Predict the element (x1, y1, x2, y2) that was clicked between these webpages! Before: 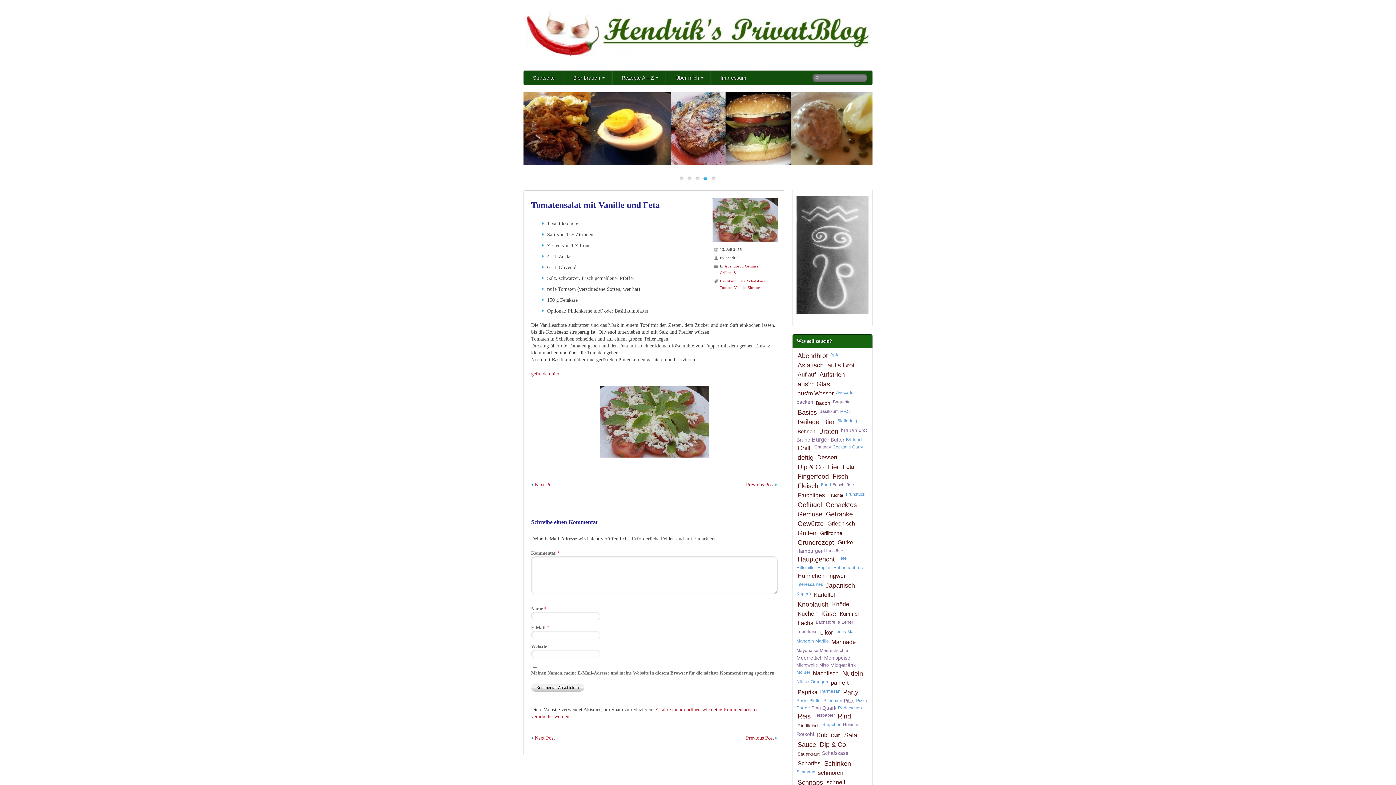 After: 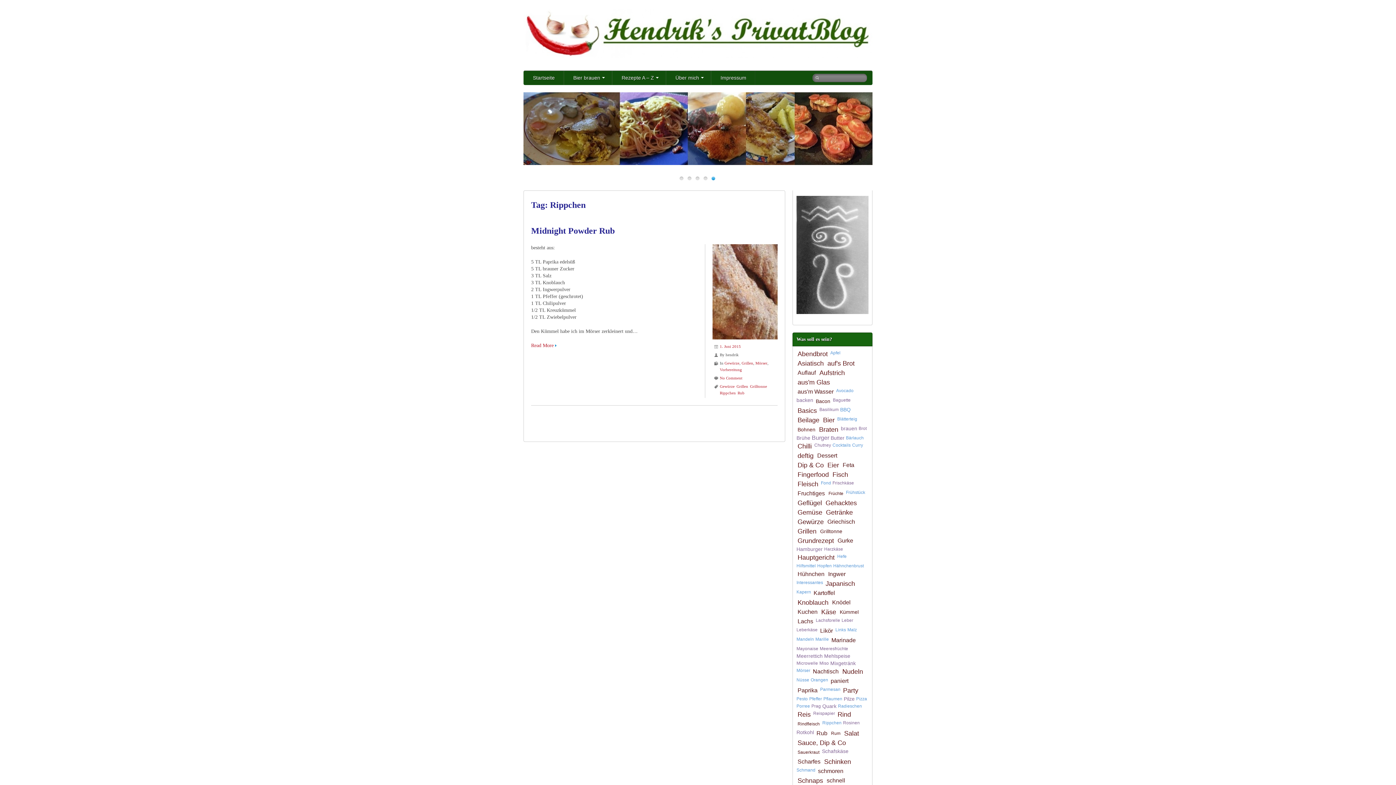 Action: bbox: (822, 722, 841, 728) label: Rippchen